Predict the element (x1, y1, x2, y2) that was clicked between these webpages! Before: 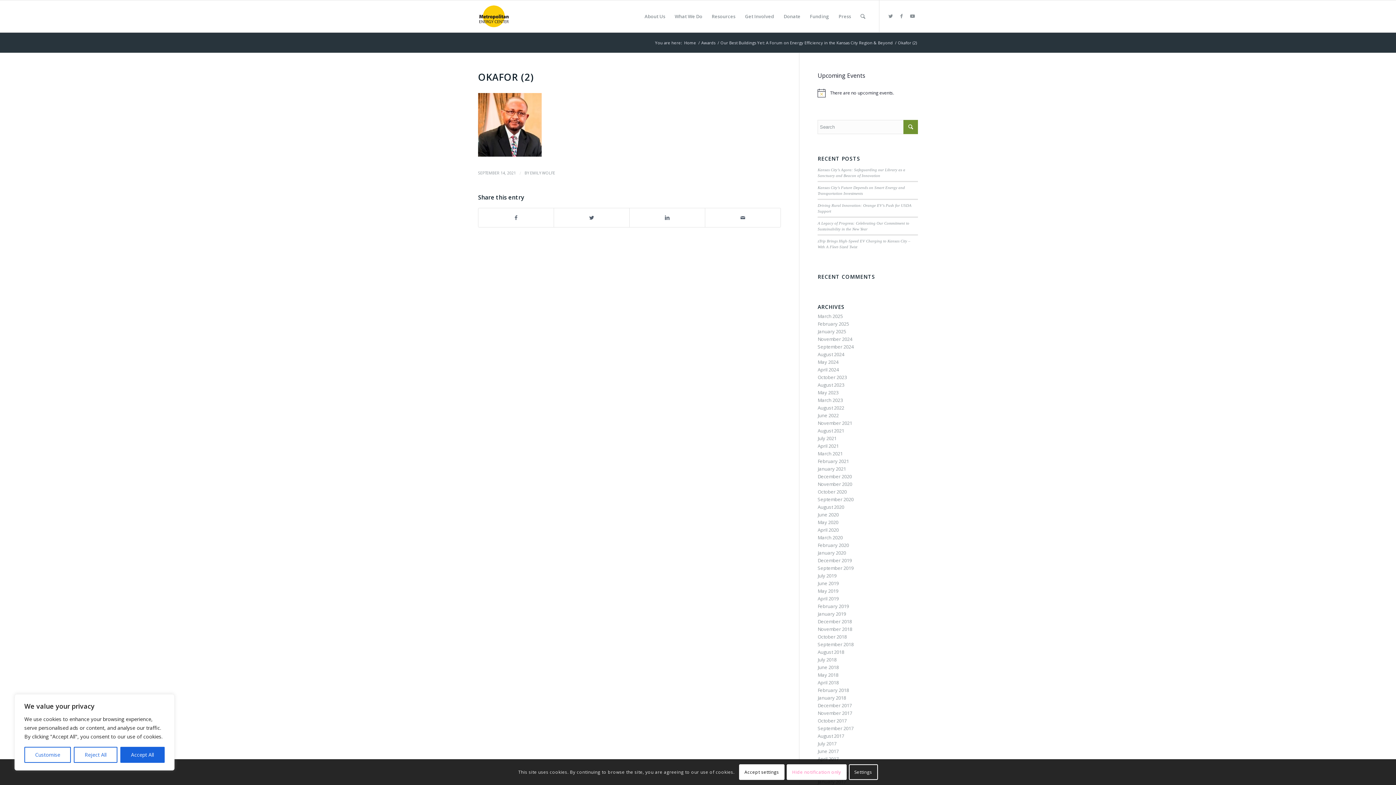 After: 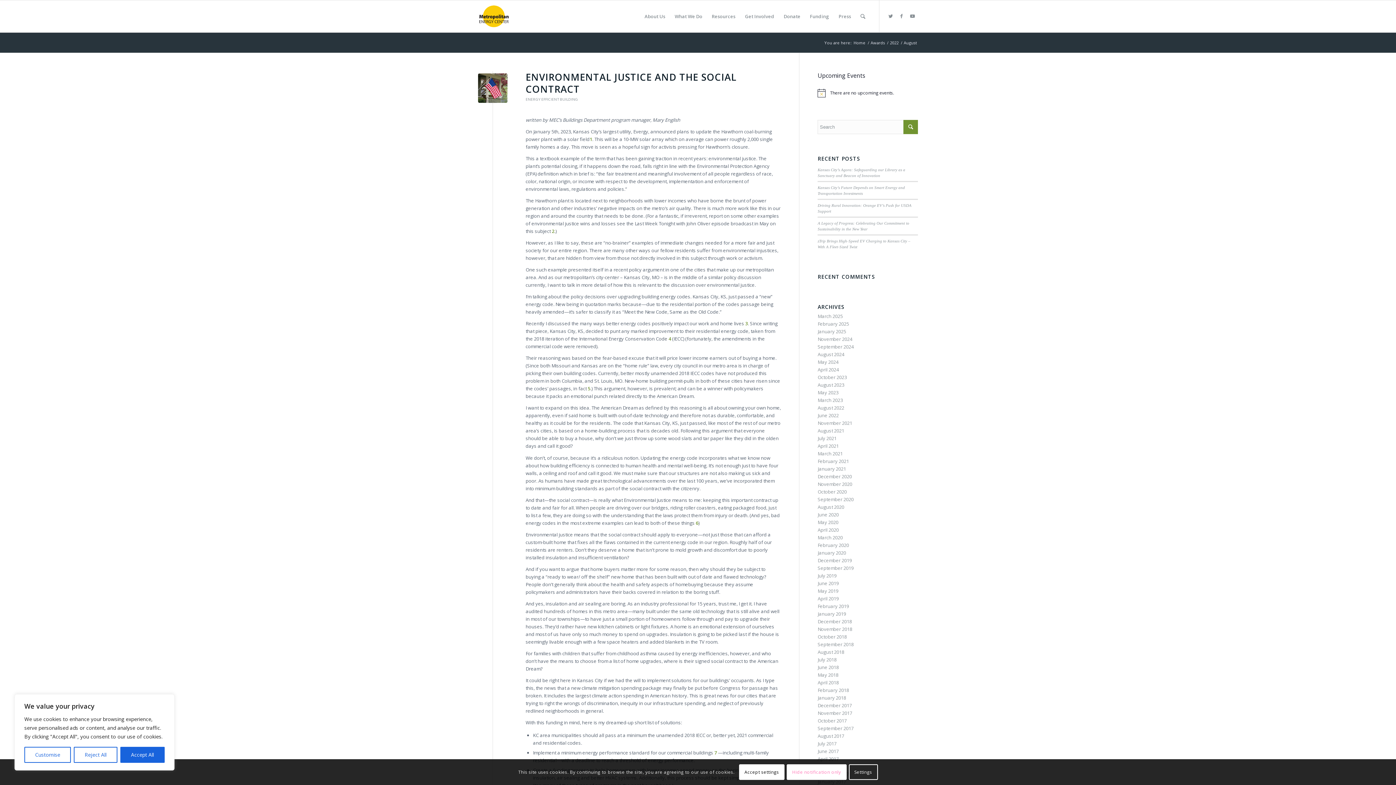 Action: bbox: (817, 404, 844, 411) label: August 2022